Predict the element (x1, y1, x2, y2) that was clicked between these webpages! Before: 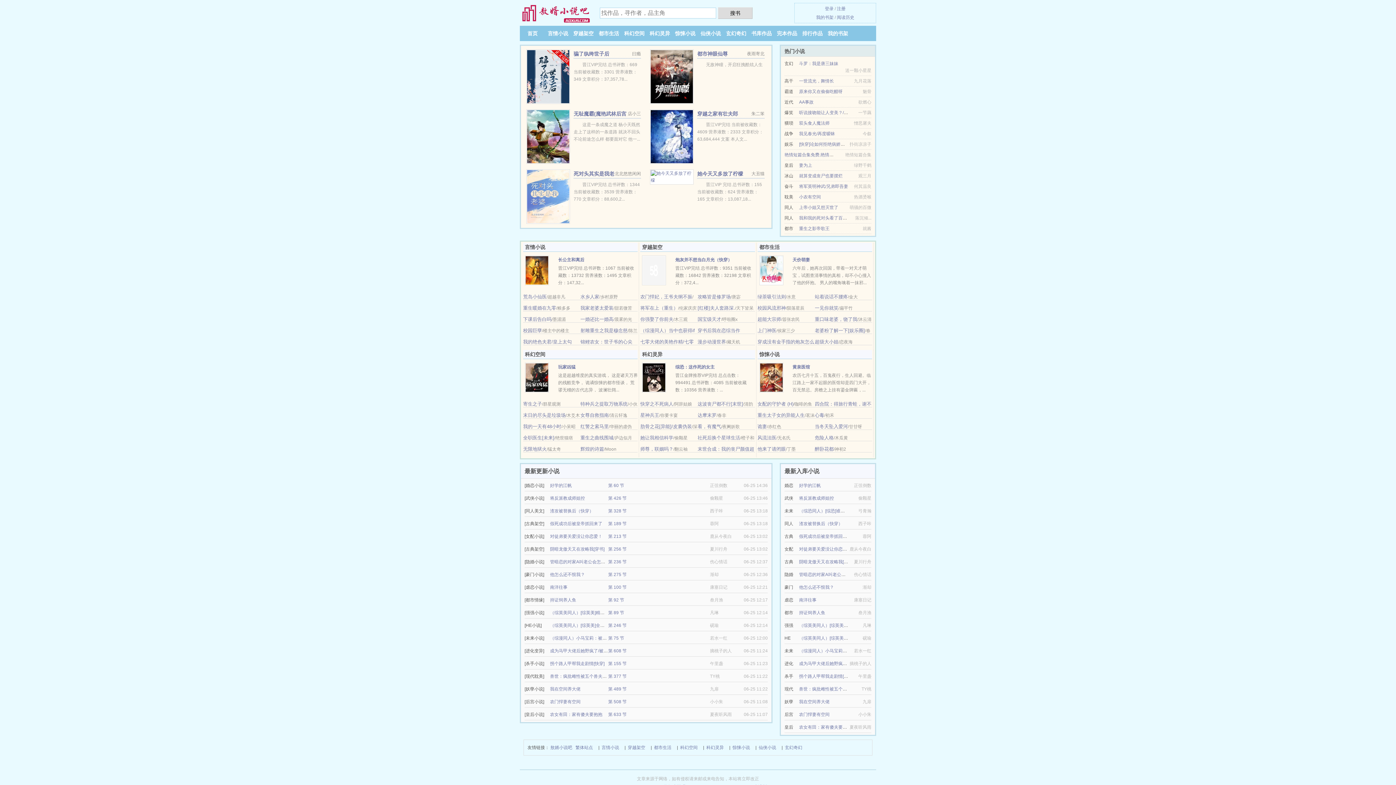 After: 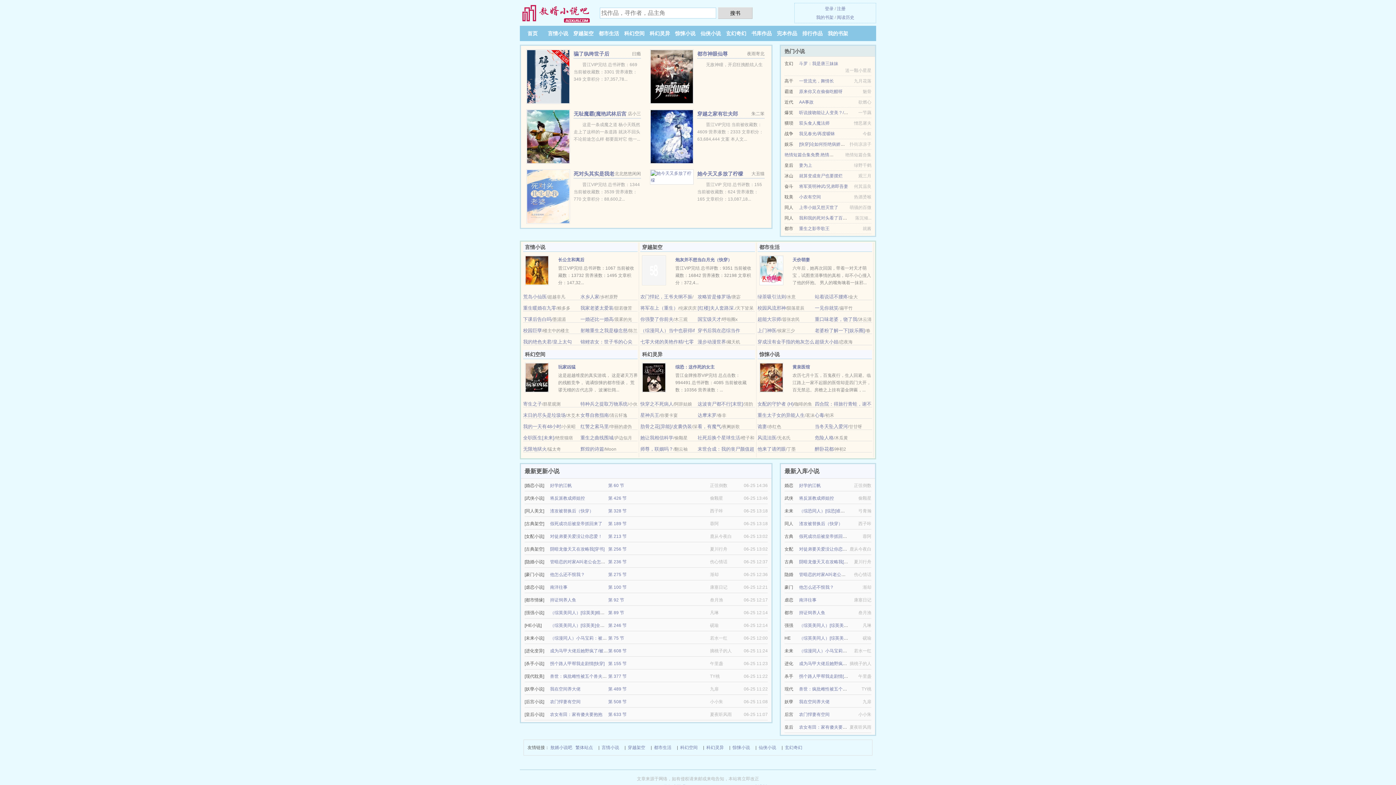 Action: label: 你强娶了你前夫 bbox: (640, 316, 673, 322)